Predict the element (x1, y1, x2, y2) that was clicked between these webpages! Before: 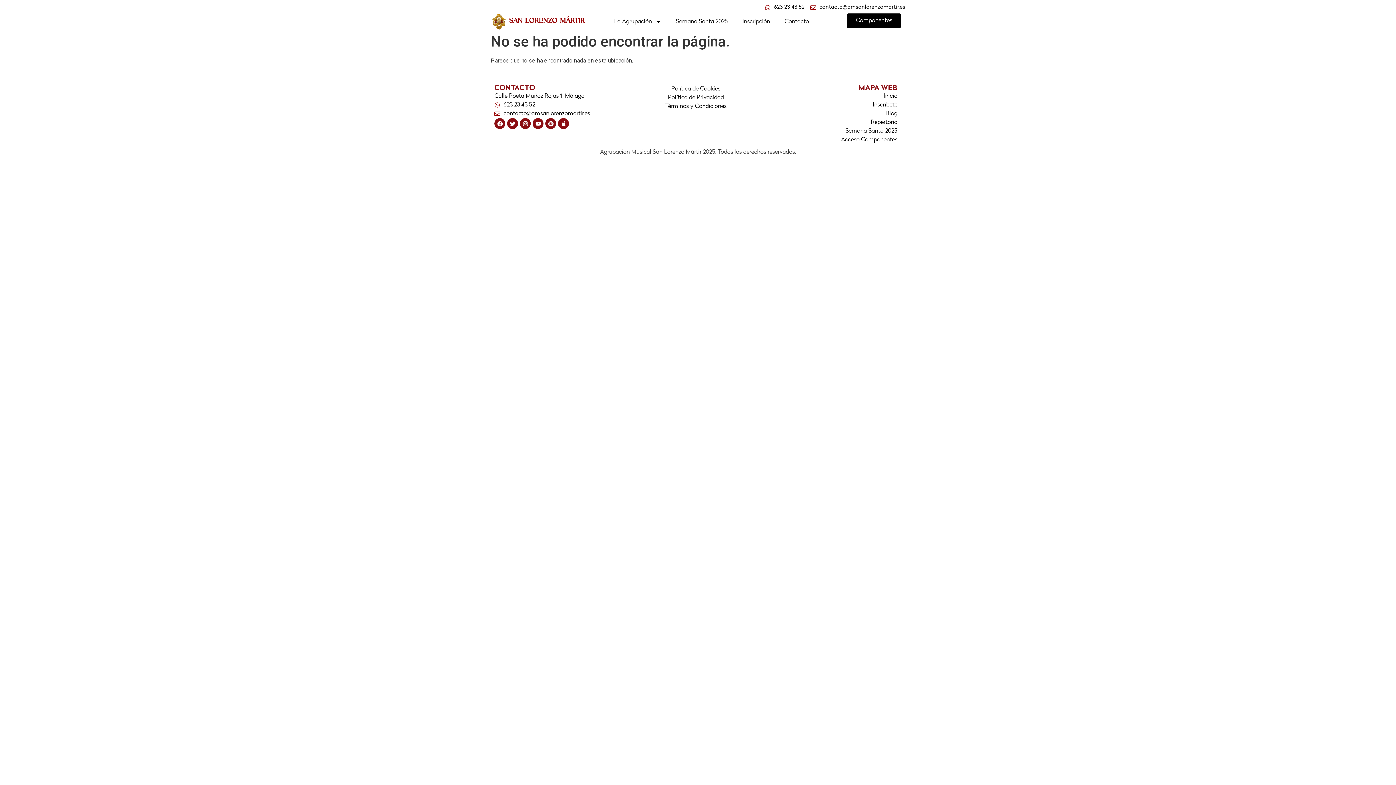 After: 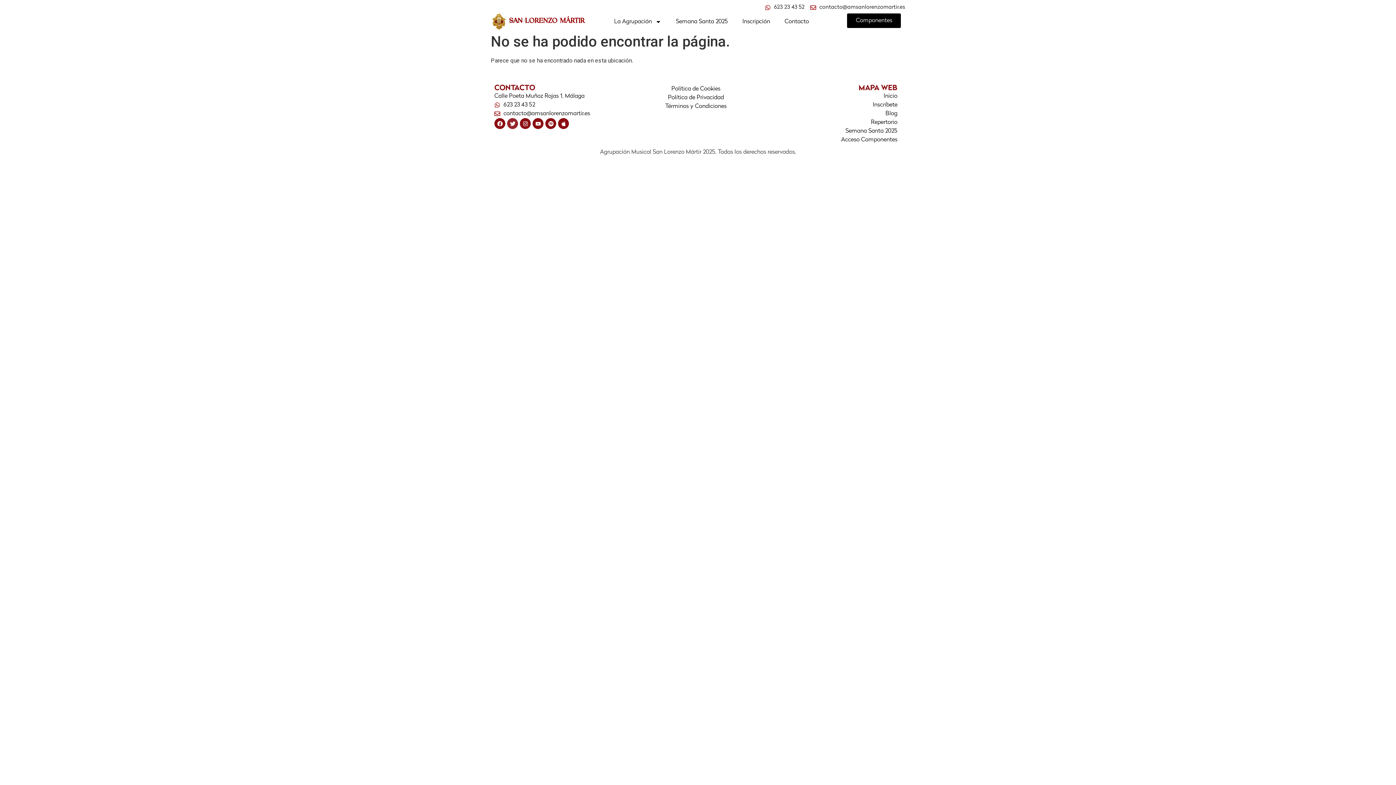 Action: label: Twitter bbox: (507, 118, 518, 129)